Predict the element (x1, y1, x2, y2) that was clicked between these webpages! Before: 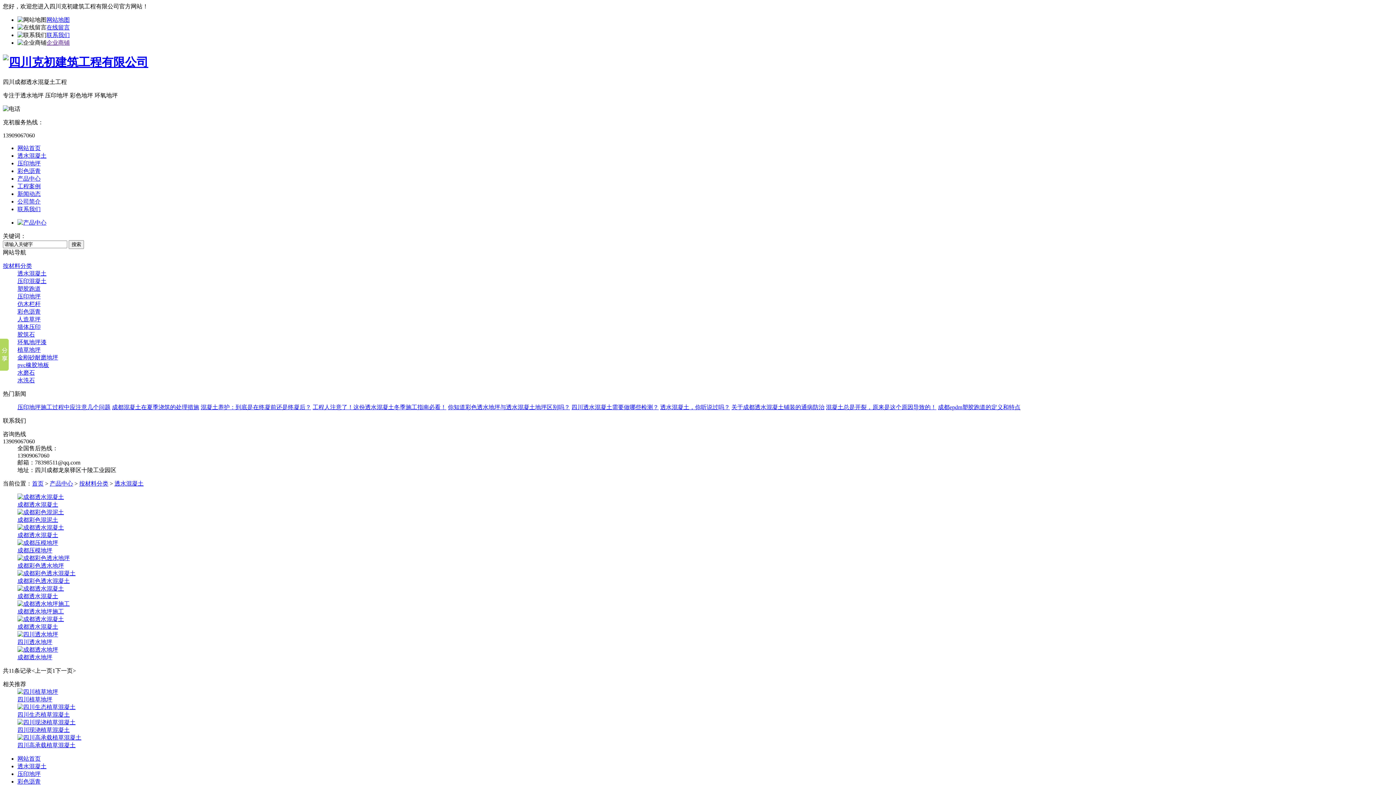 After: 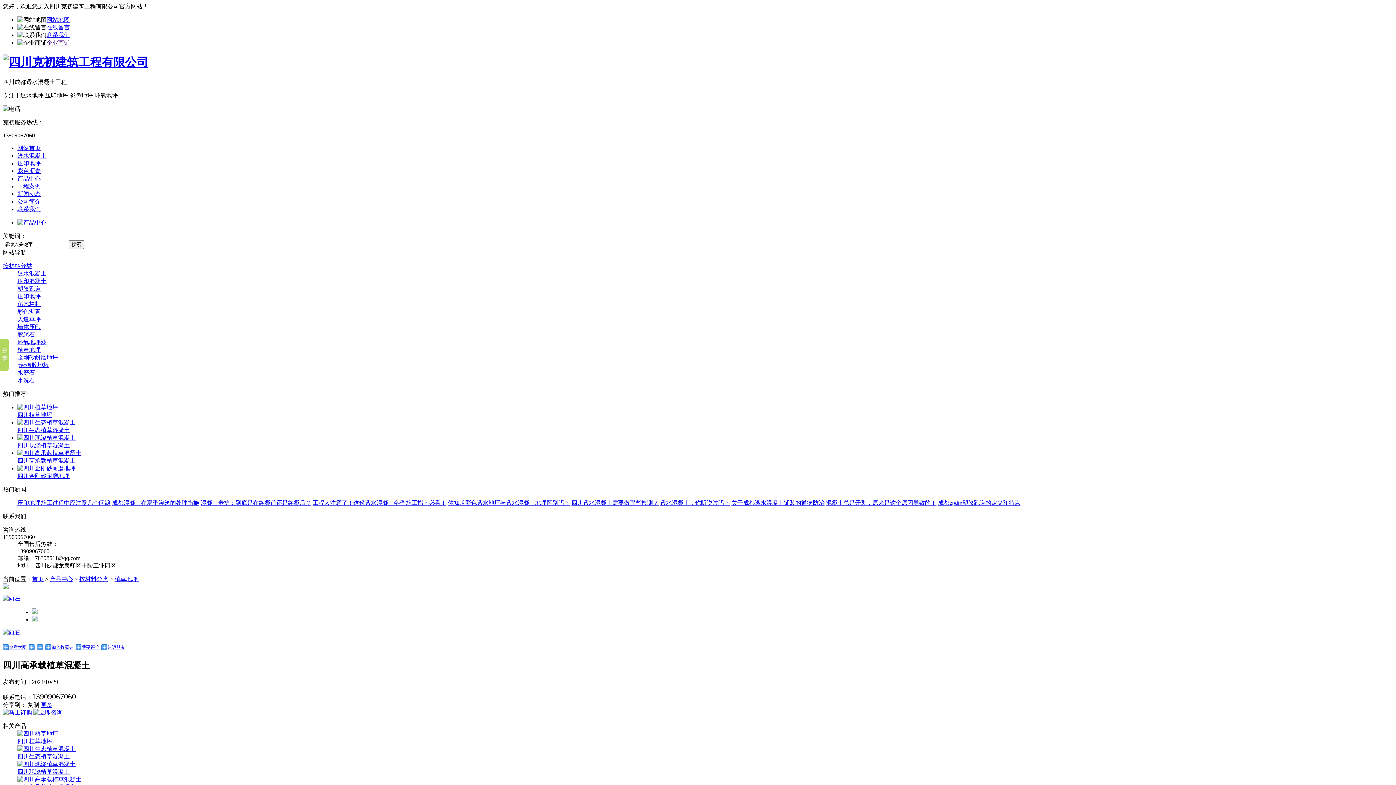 Action: label: 四川高承载植草混凝土 bbox: (17, 742, 75, 748)